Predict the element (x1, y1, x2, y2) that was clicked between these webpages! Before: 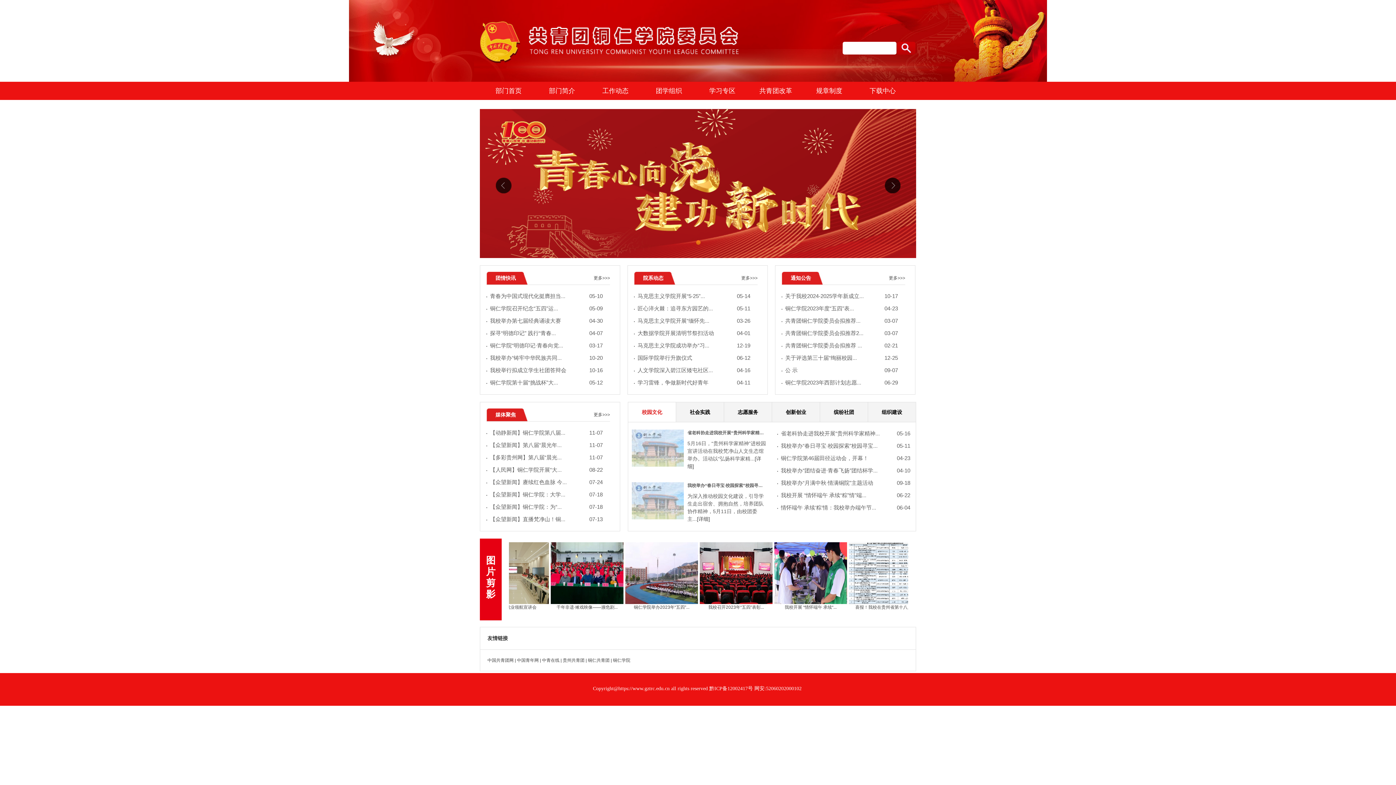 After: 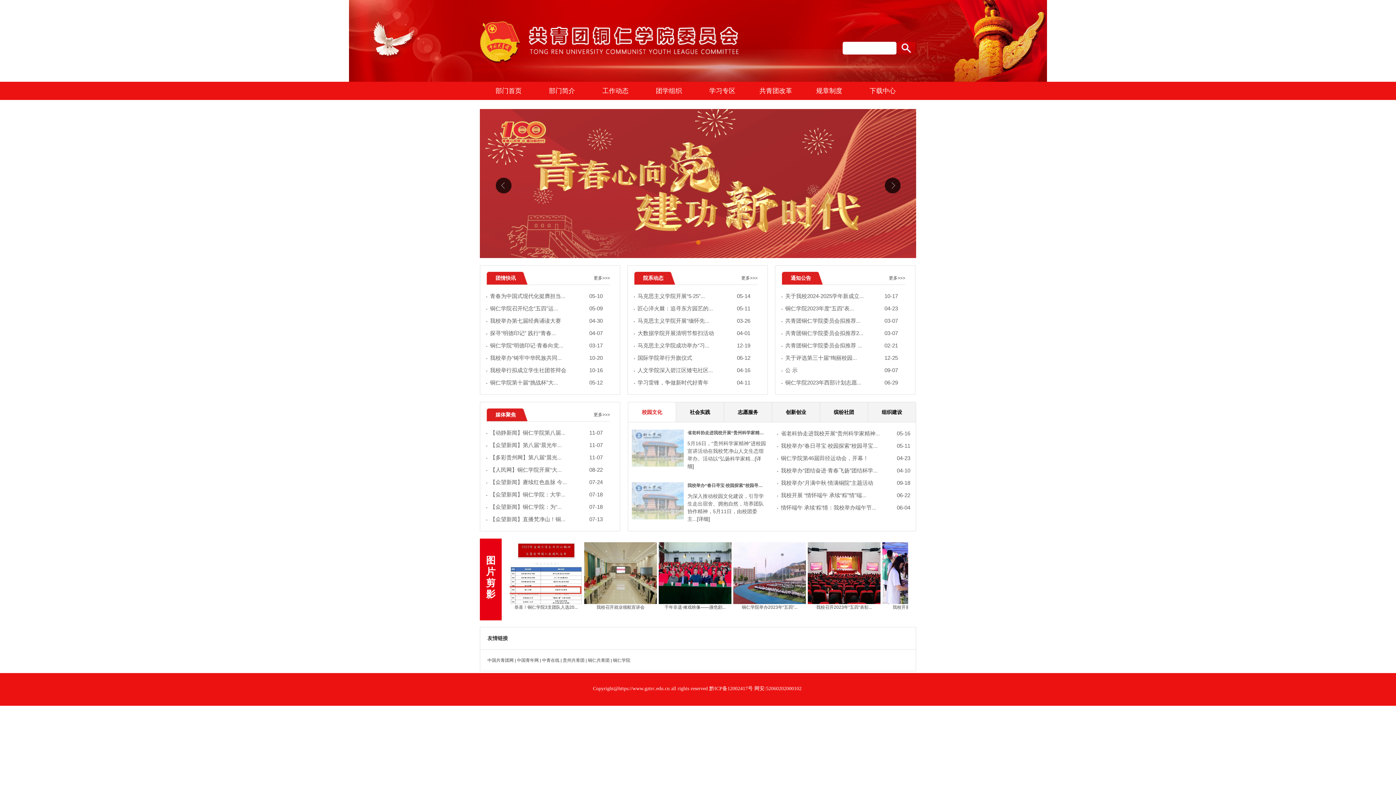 Action: bbox: (480, 180, 916, 185)